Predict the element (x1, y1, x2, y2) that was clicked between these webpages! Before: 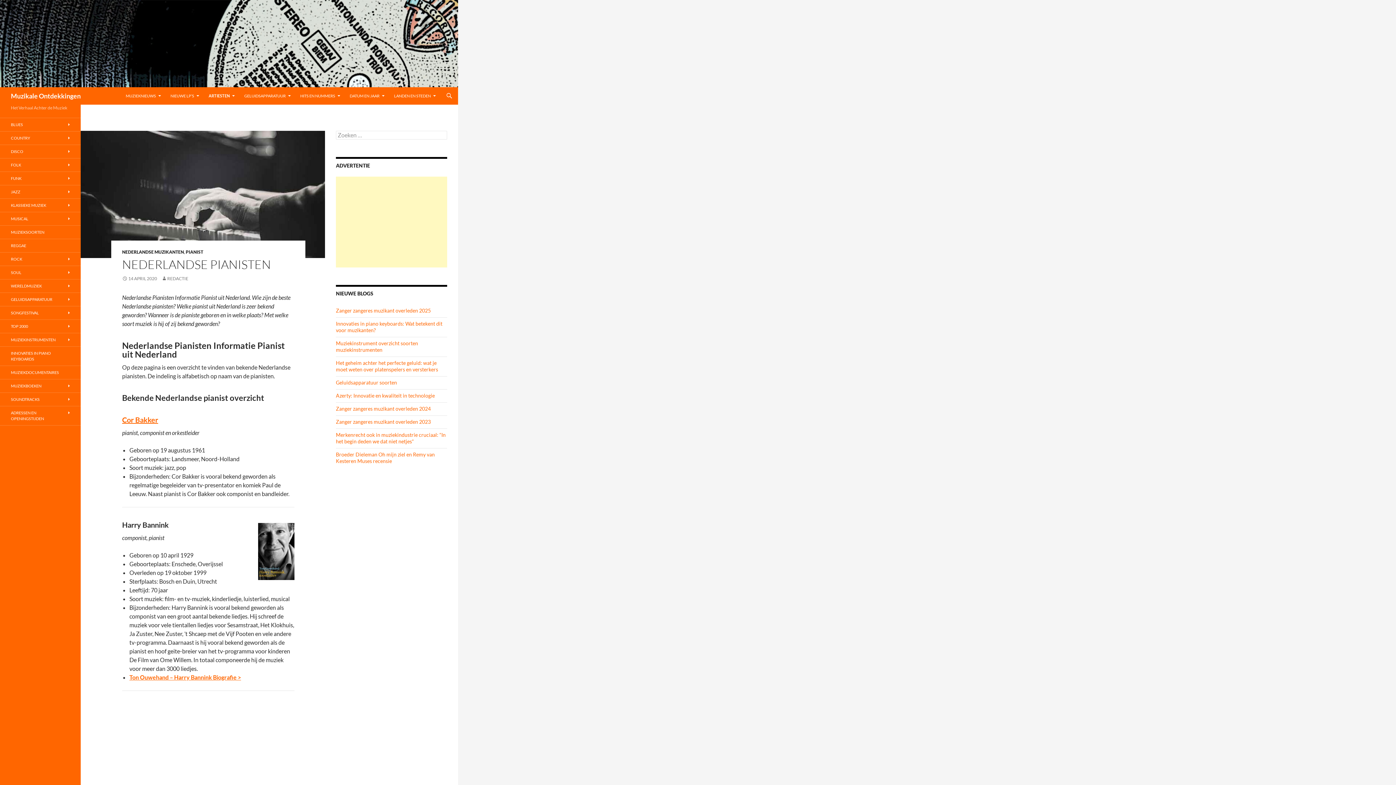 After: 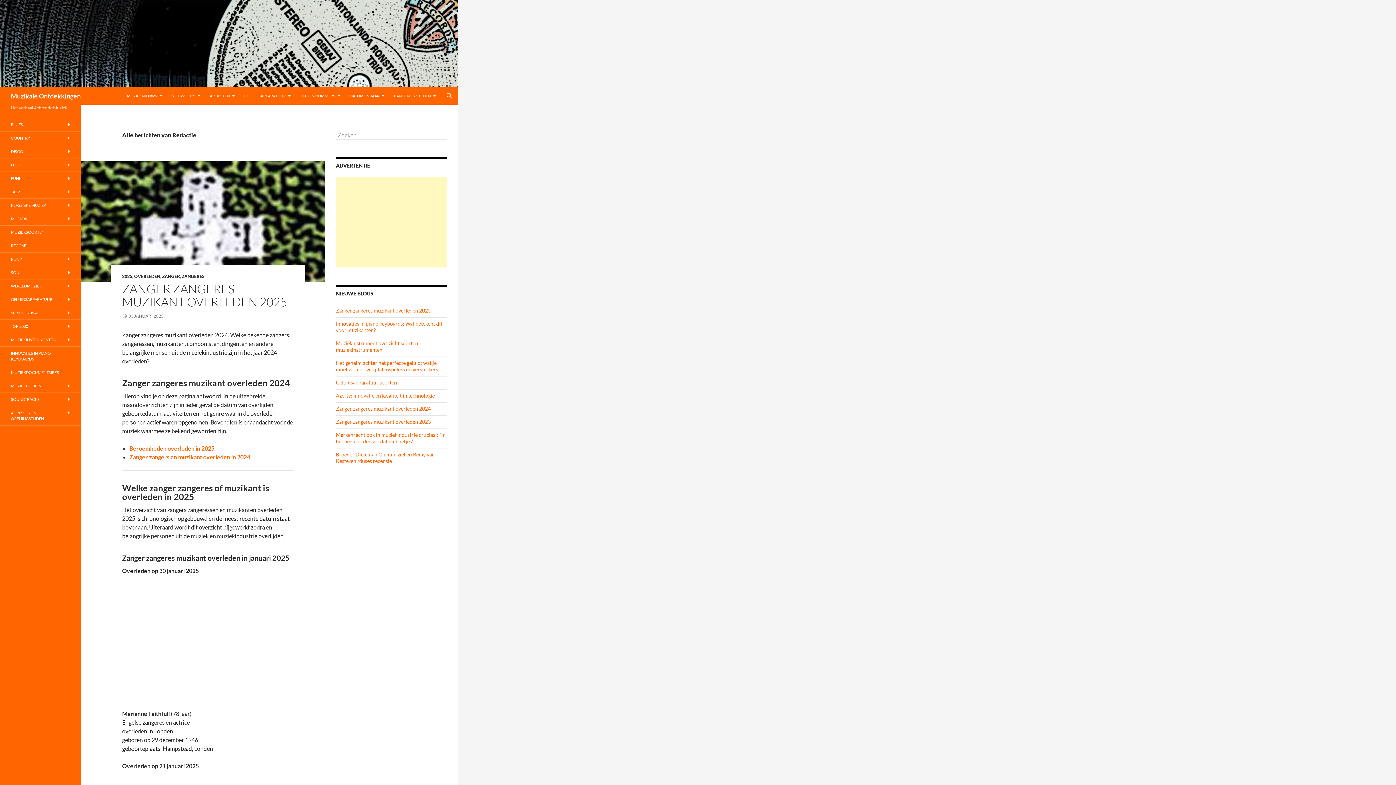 Action: bbox: (161, 276, 188, 281) label: REDACTIE